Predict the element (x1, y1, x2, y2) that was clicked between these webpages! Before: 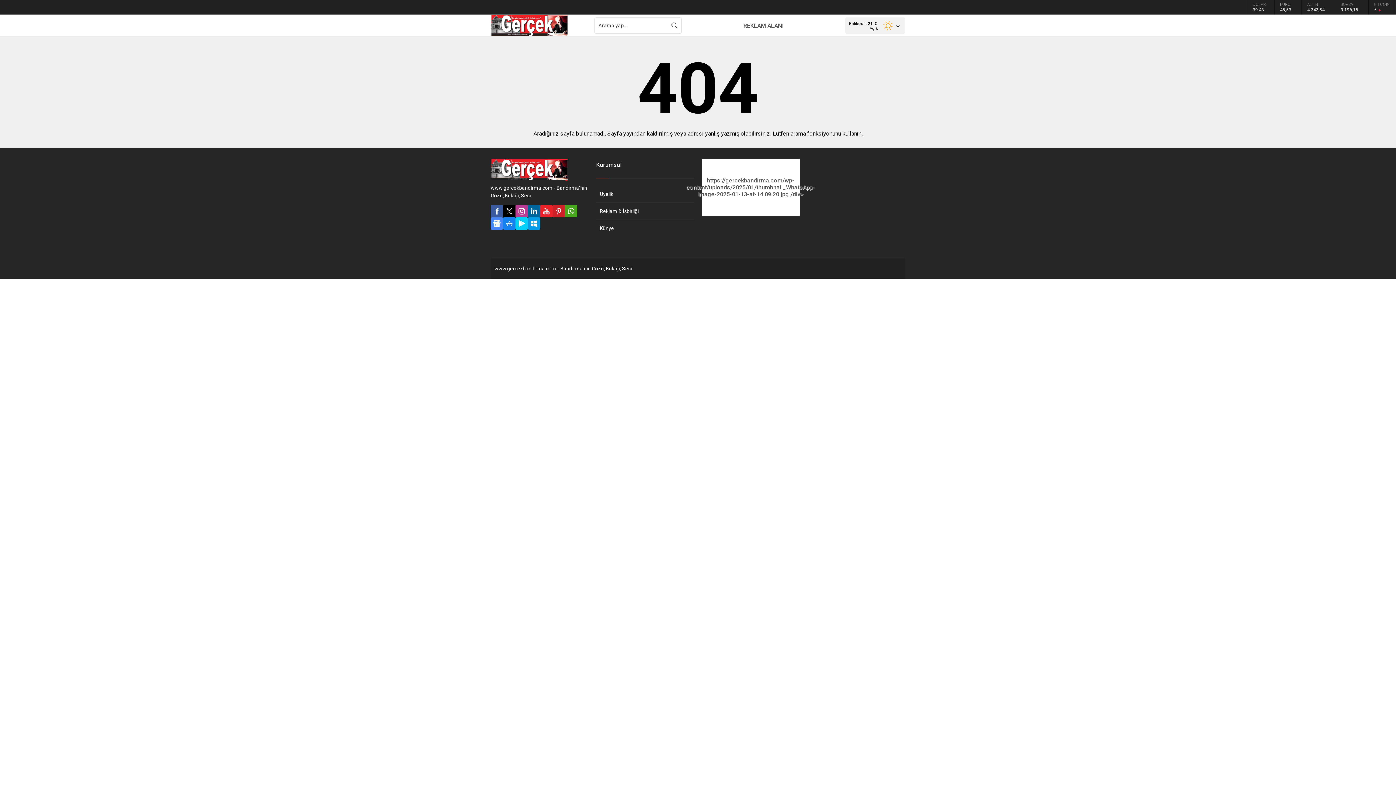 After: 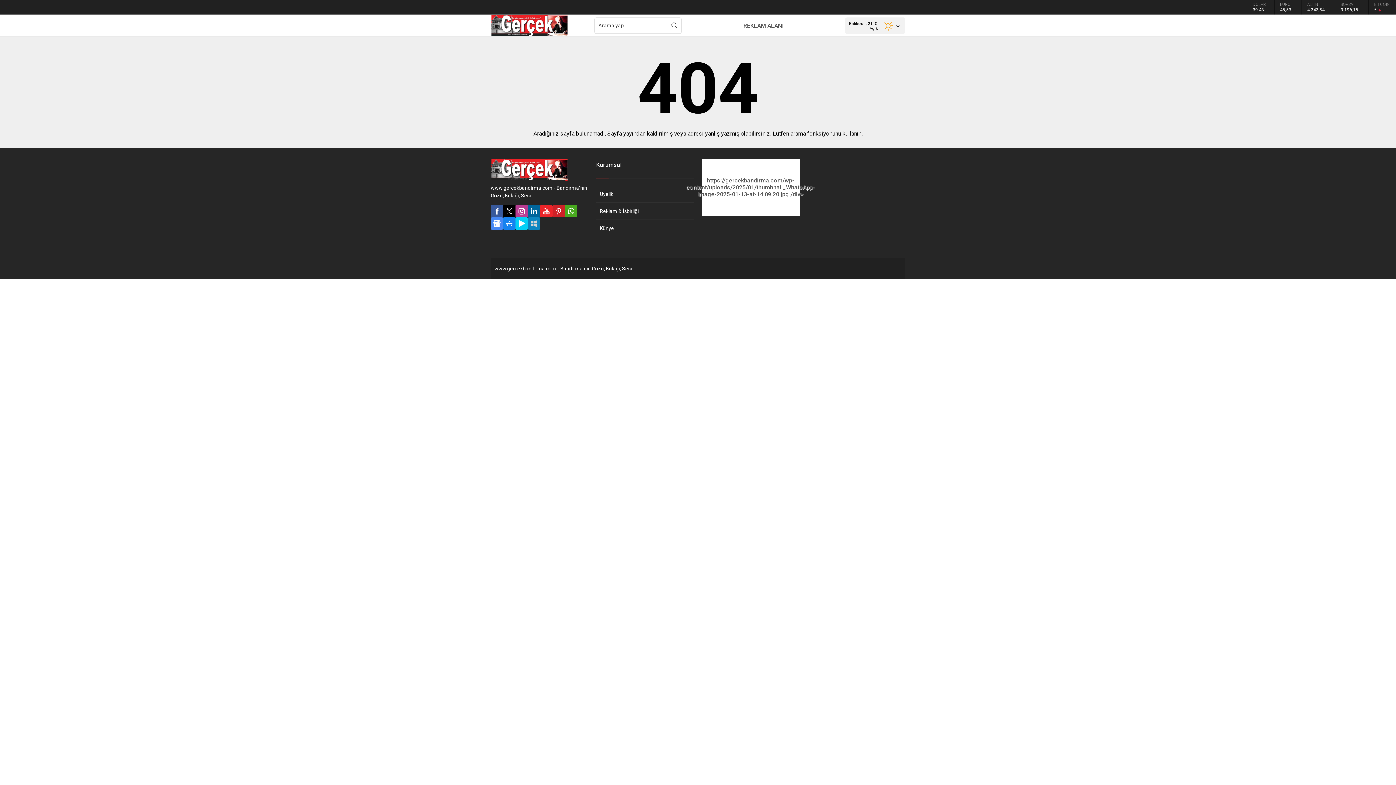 Action: bbox: (528, 217, 540, 229)